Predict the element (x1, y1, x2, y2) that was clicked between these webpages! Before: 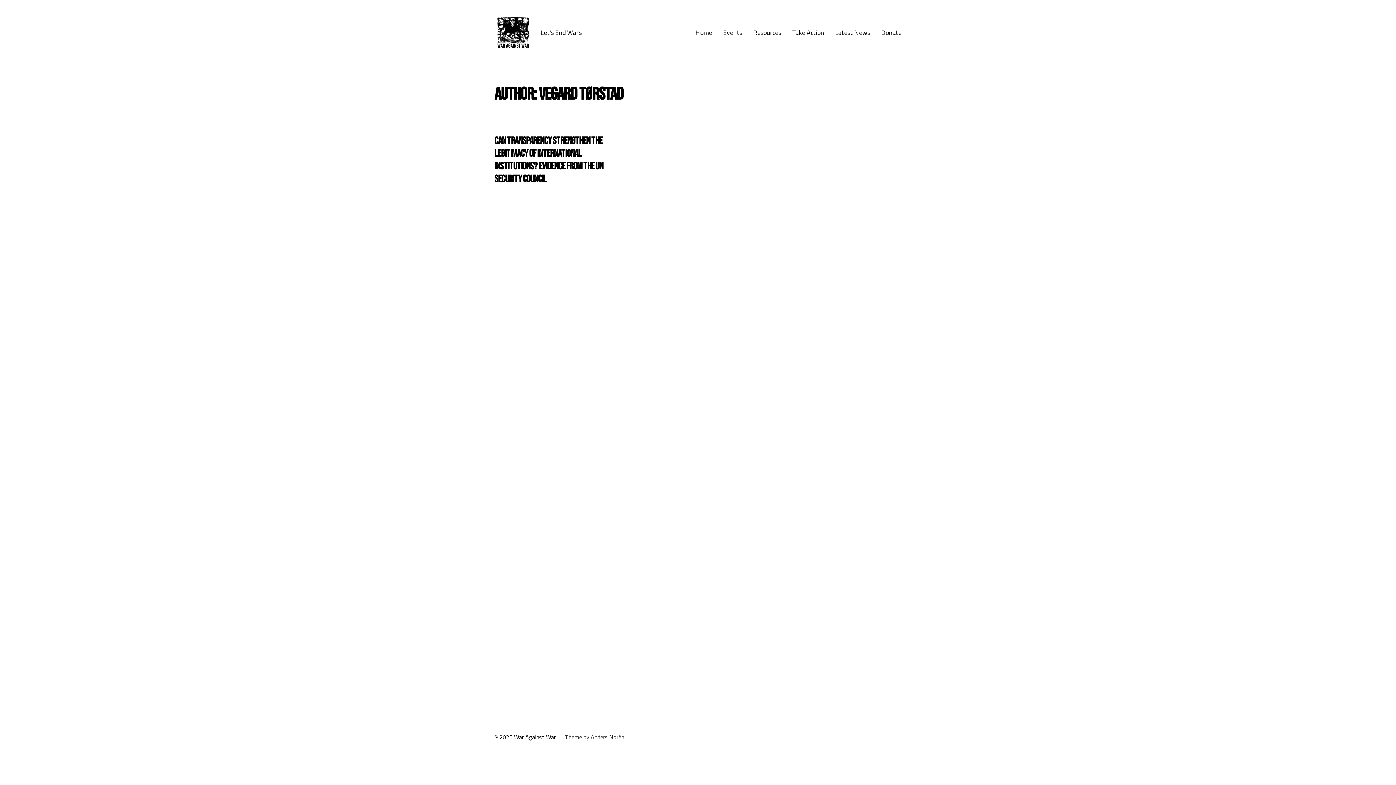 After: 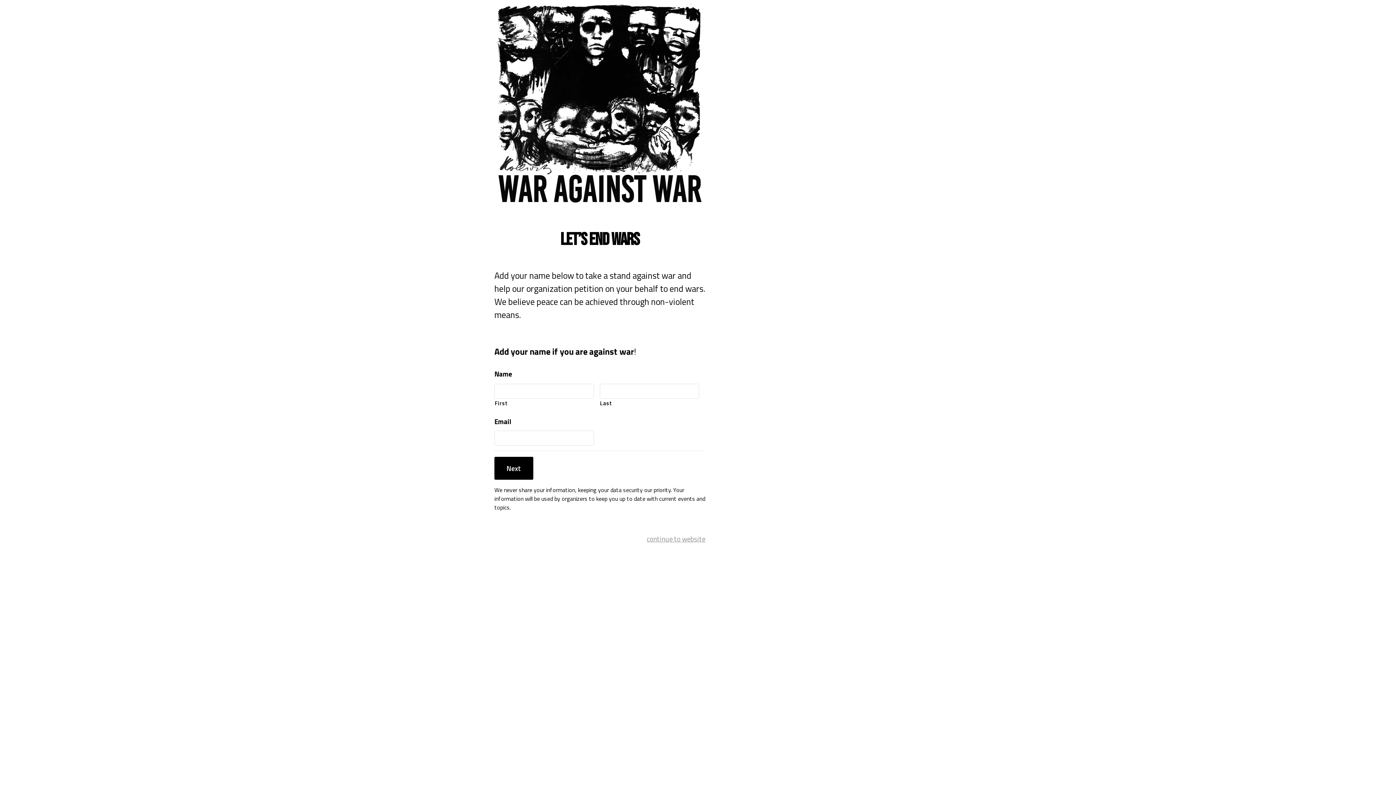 Action: bbox: (494, 16, 531, 49)